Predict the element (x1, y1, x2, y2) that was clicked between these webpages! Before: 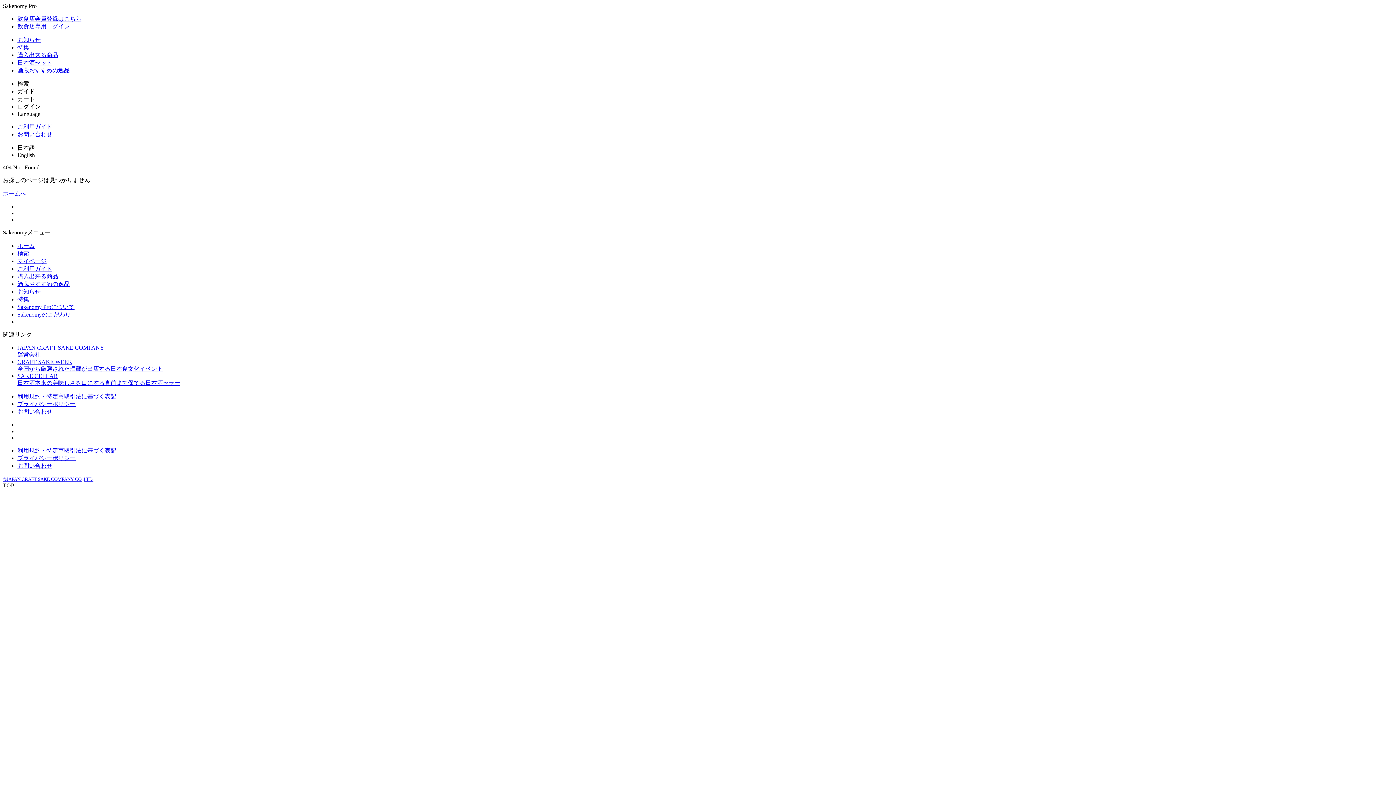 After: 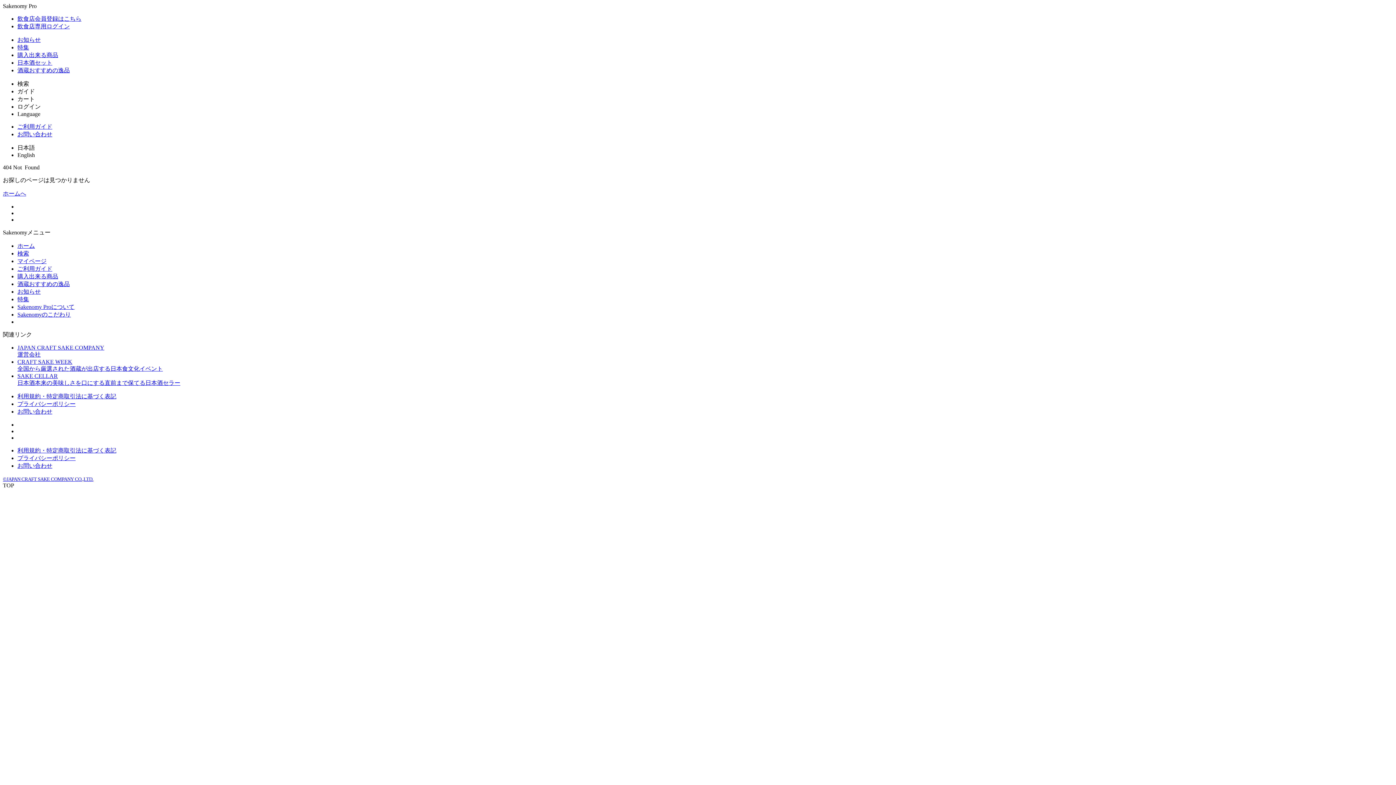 Action: label: SAKE CELLAR
日本酒本来の美味しさを口にする直前まで保てる日本酒セラー bbox: (17, 373, 1393, 387)